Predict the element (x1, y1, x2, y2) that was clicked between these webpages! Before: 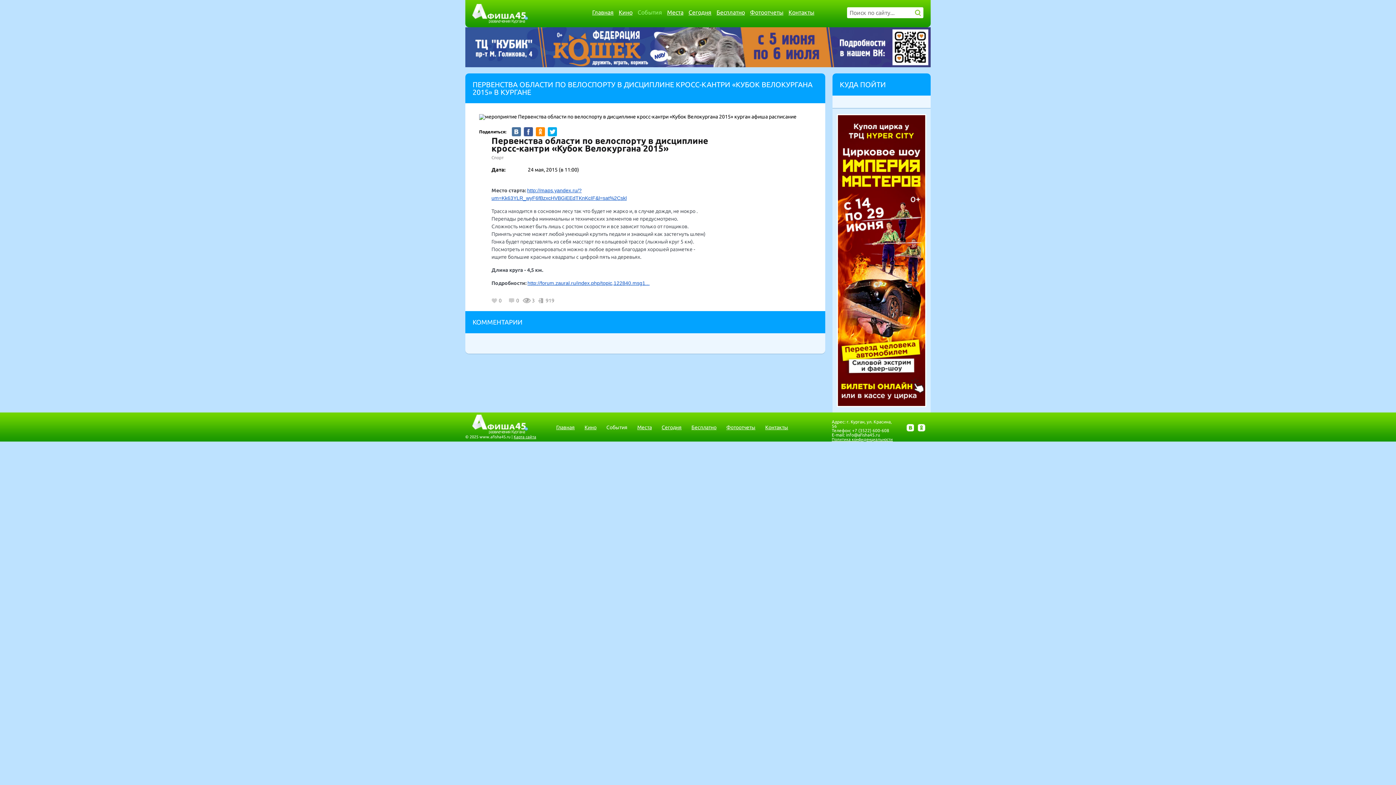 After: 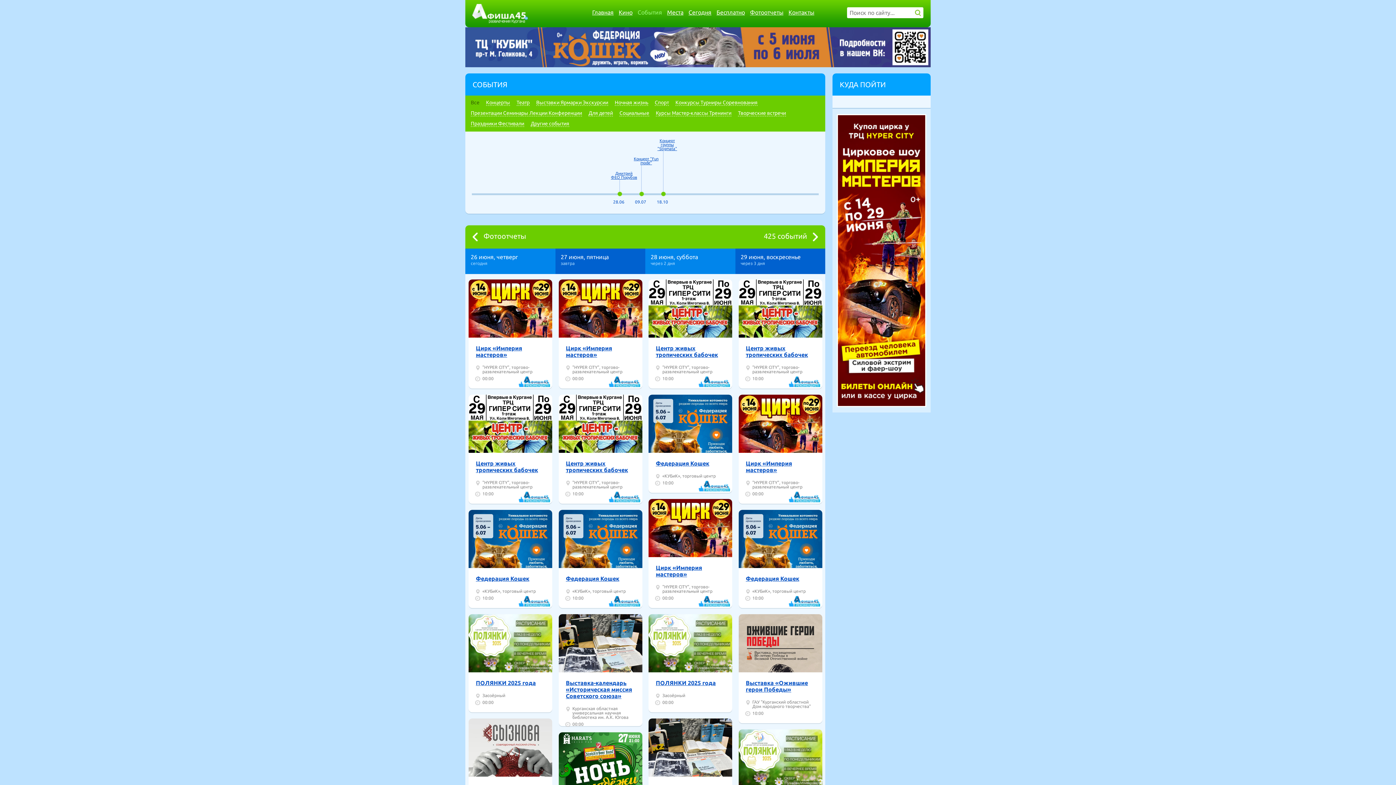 Action: label: События bbox: (637, 9, 662, 15)